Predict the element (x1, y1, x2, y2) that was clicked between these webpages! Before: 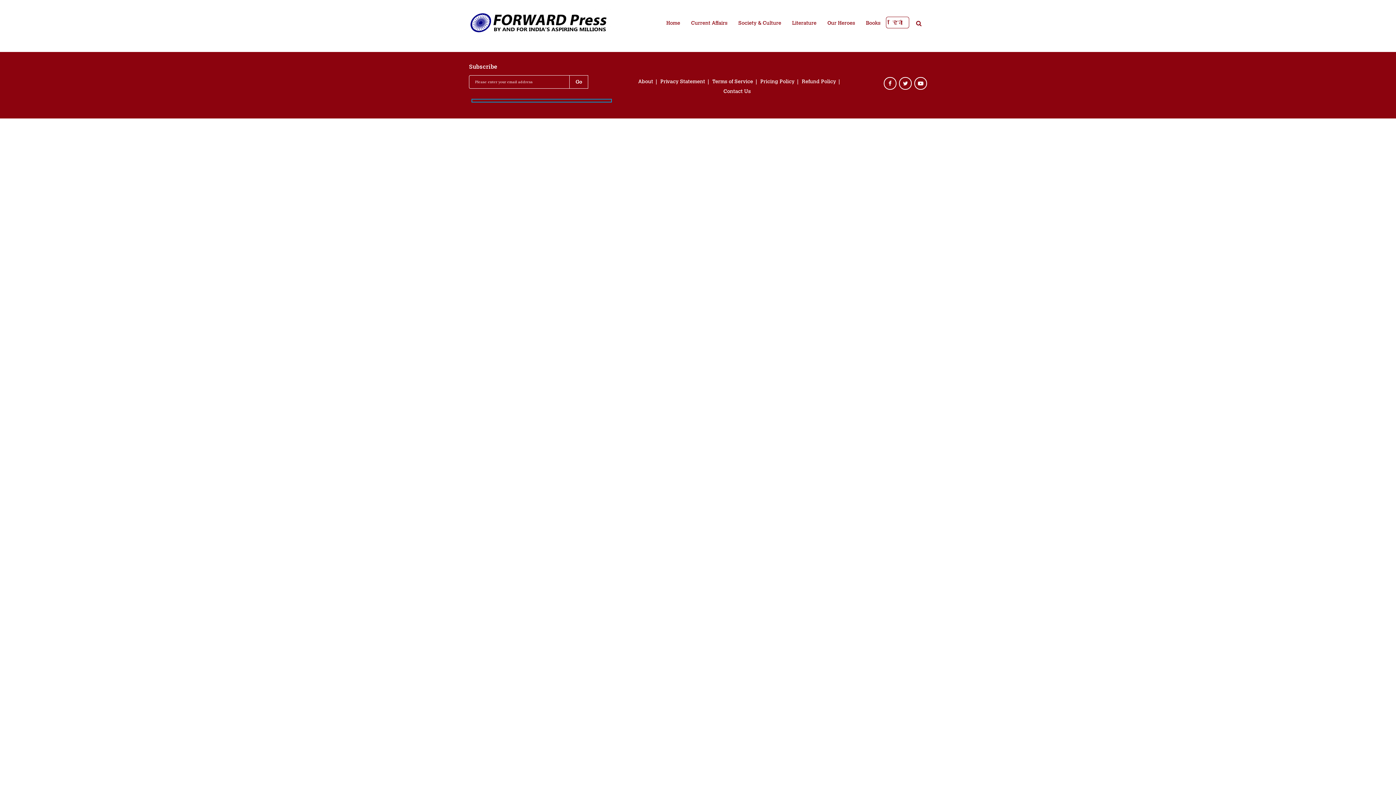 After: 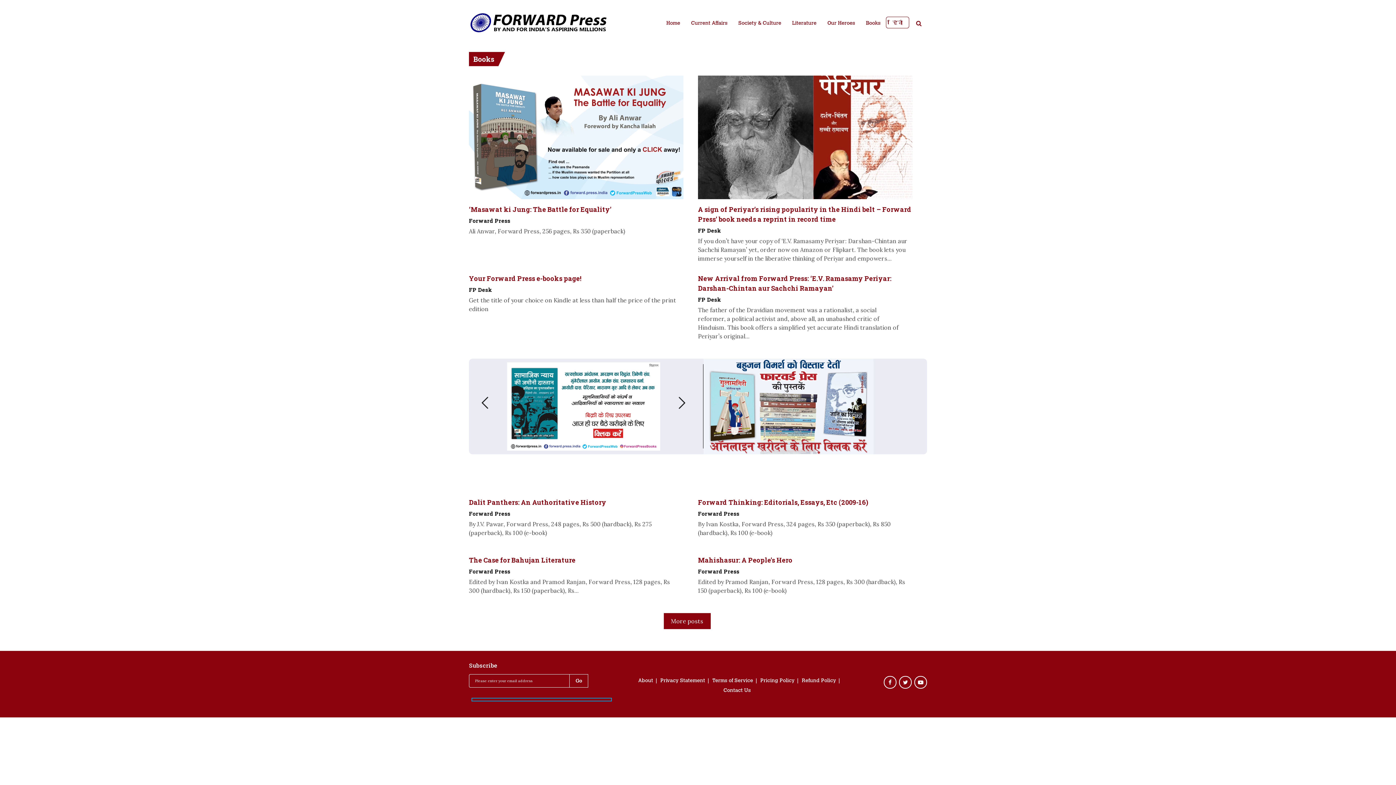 Action: label: Books bbox: (862, 17, 884, 29)